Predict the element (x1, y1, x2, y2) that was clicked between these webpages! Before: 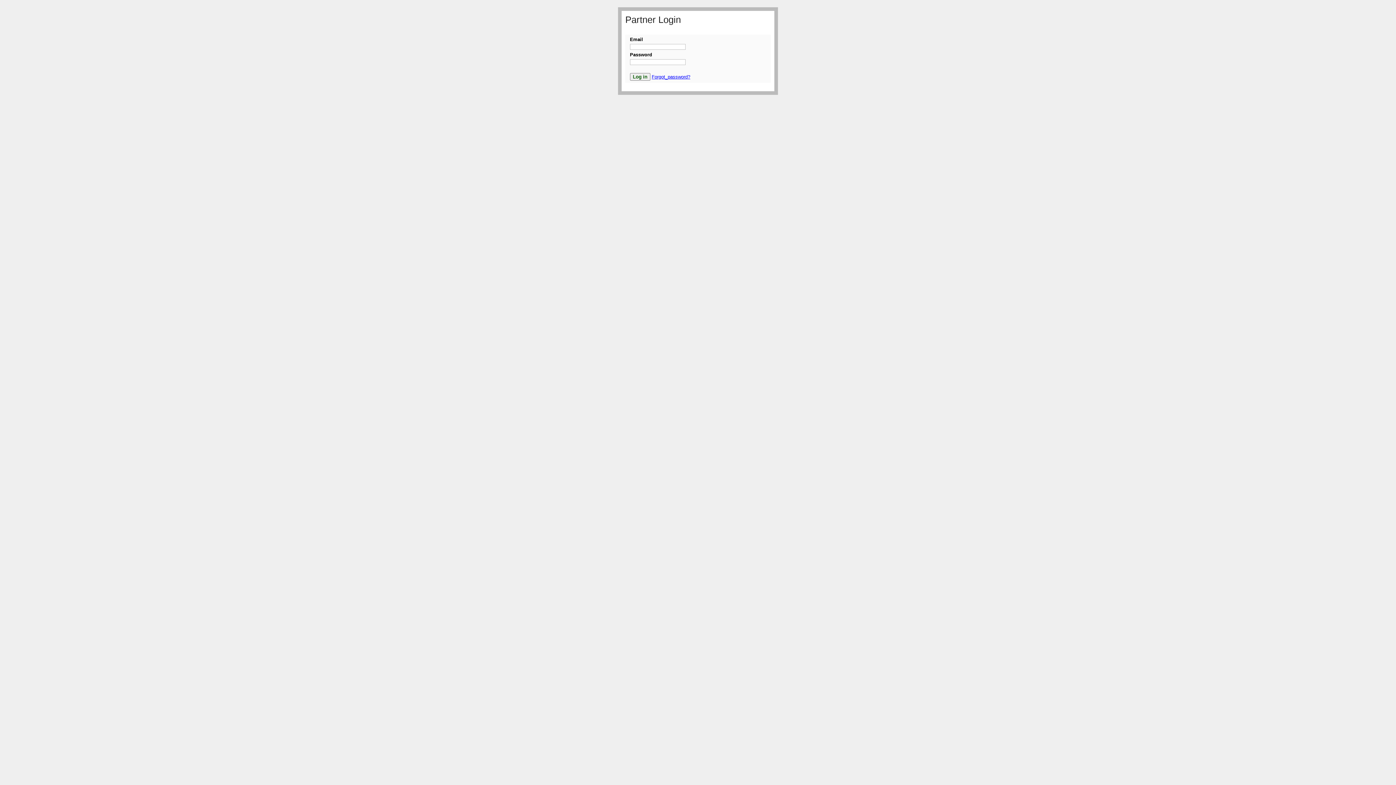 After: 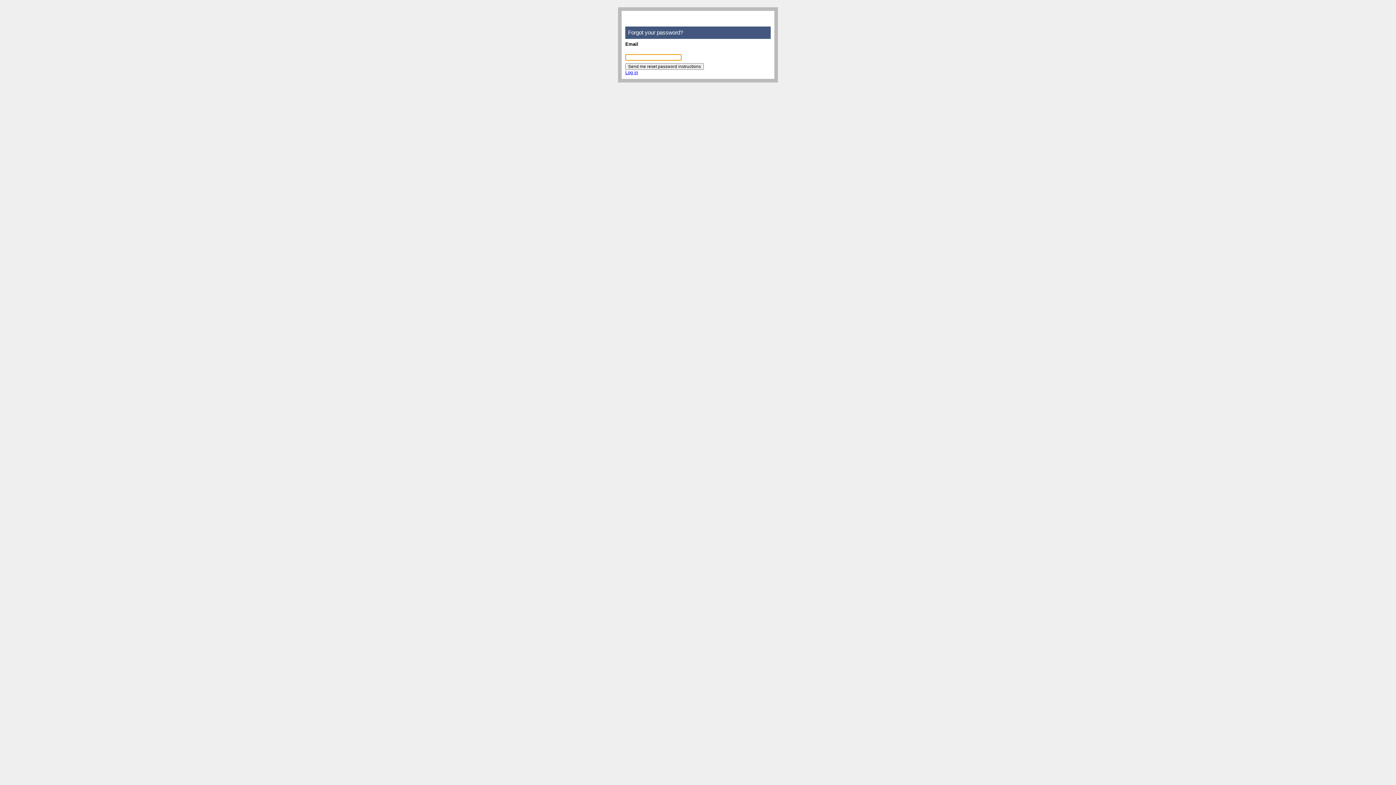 Action: label: Forgot_password? bbox: (651, 74, 690, 79)